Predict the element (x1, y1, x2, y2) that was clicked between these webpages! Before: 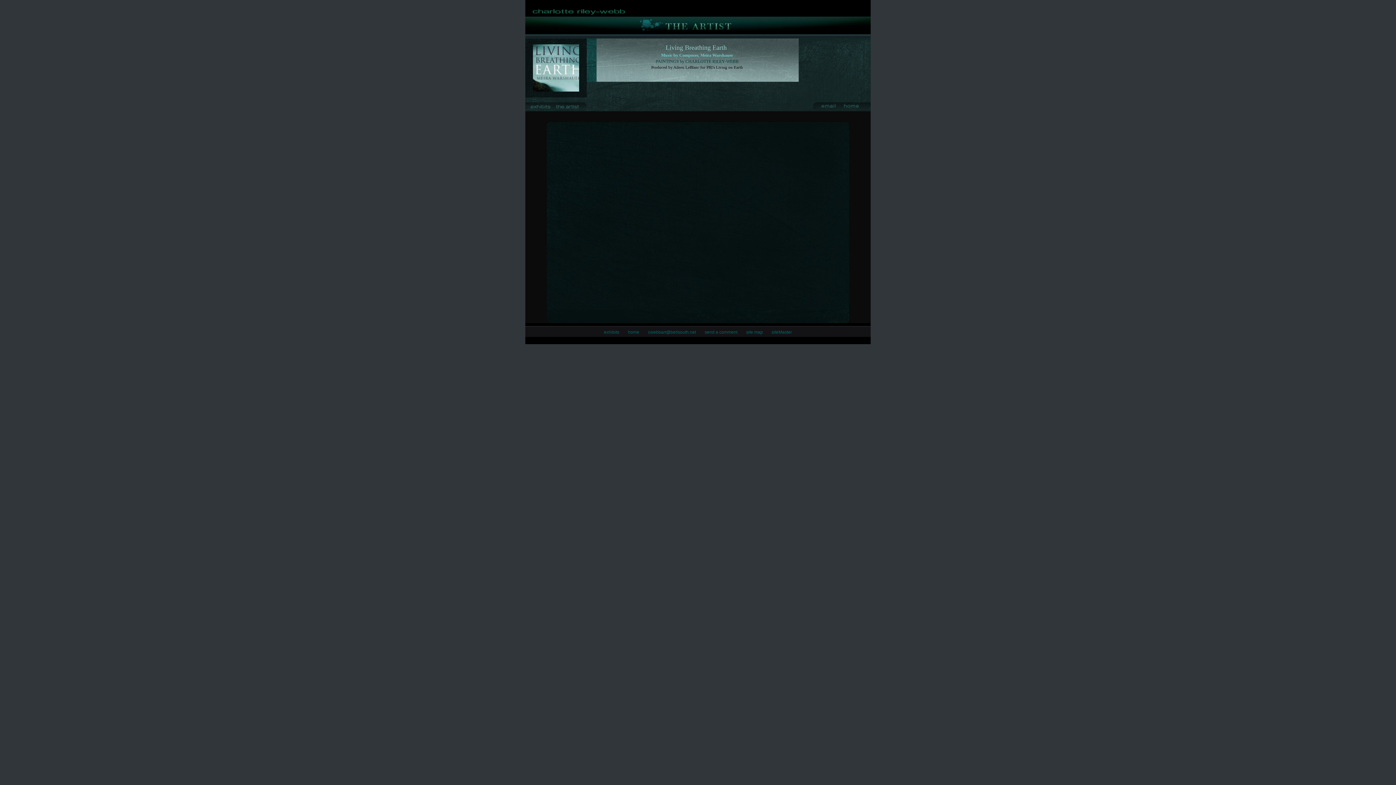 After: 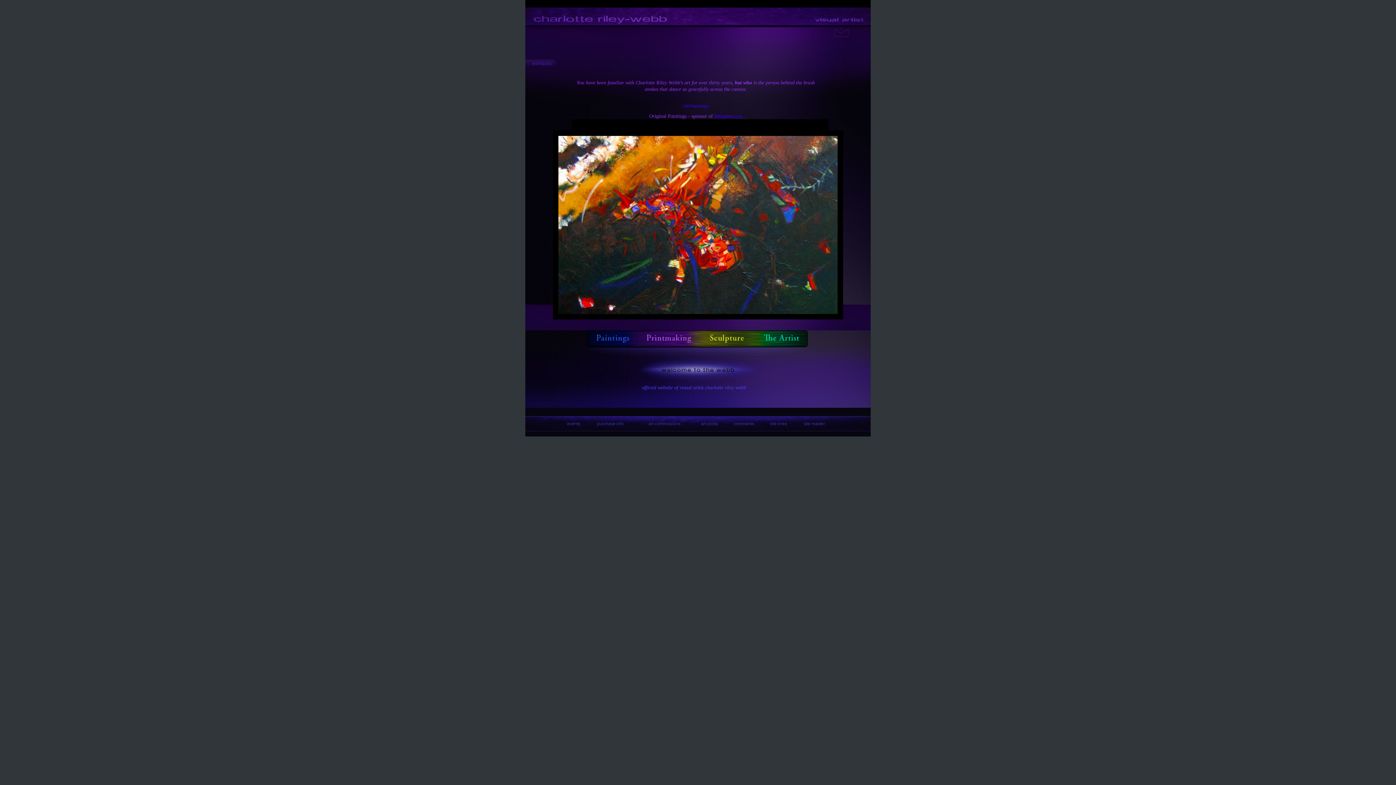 Action: bbox: (525, 12, 627, 17)